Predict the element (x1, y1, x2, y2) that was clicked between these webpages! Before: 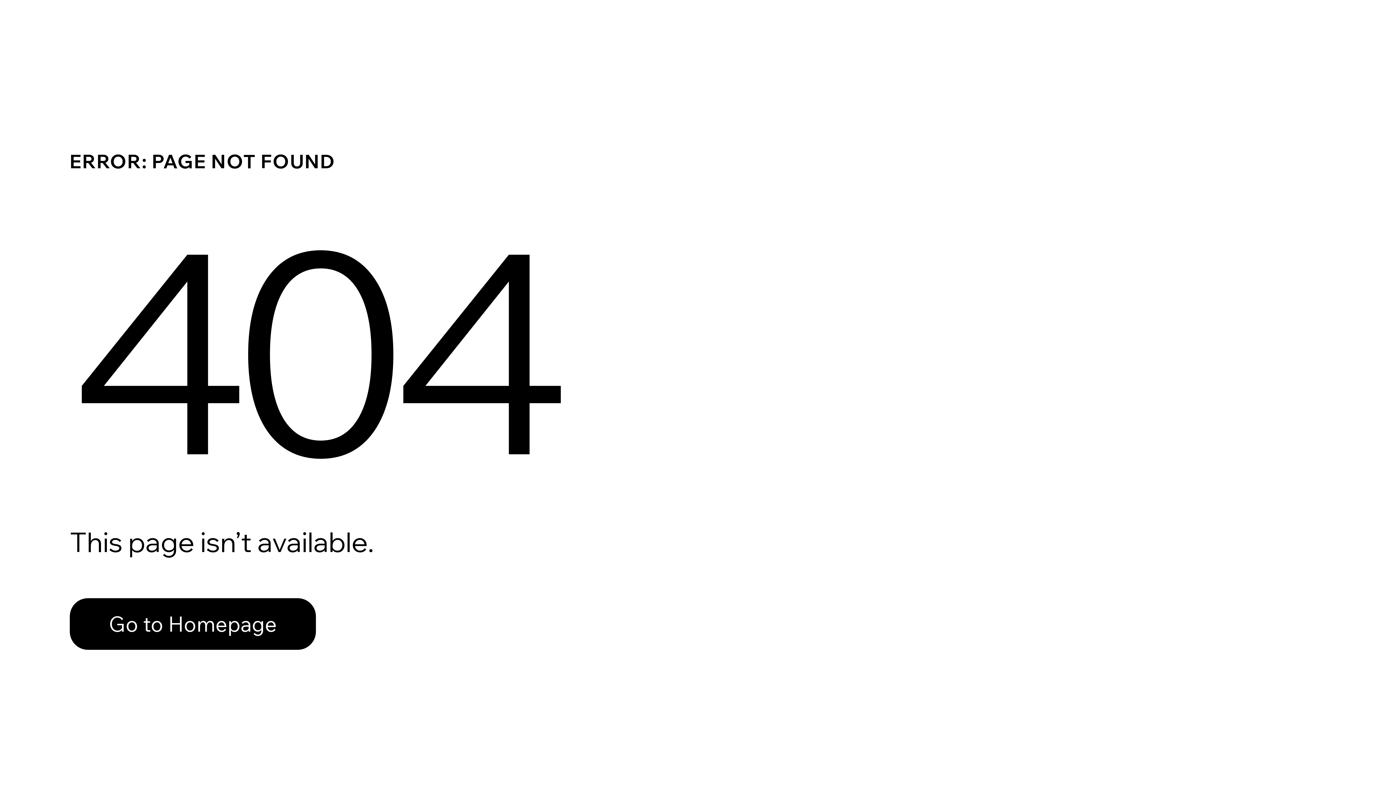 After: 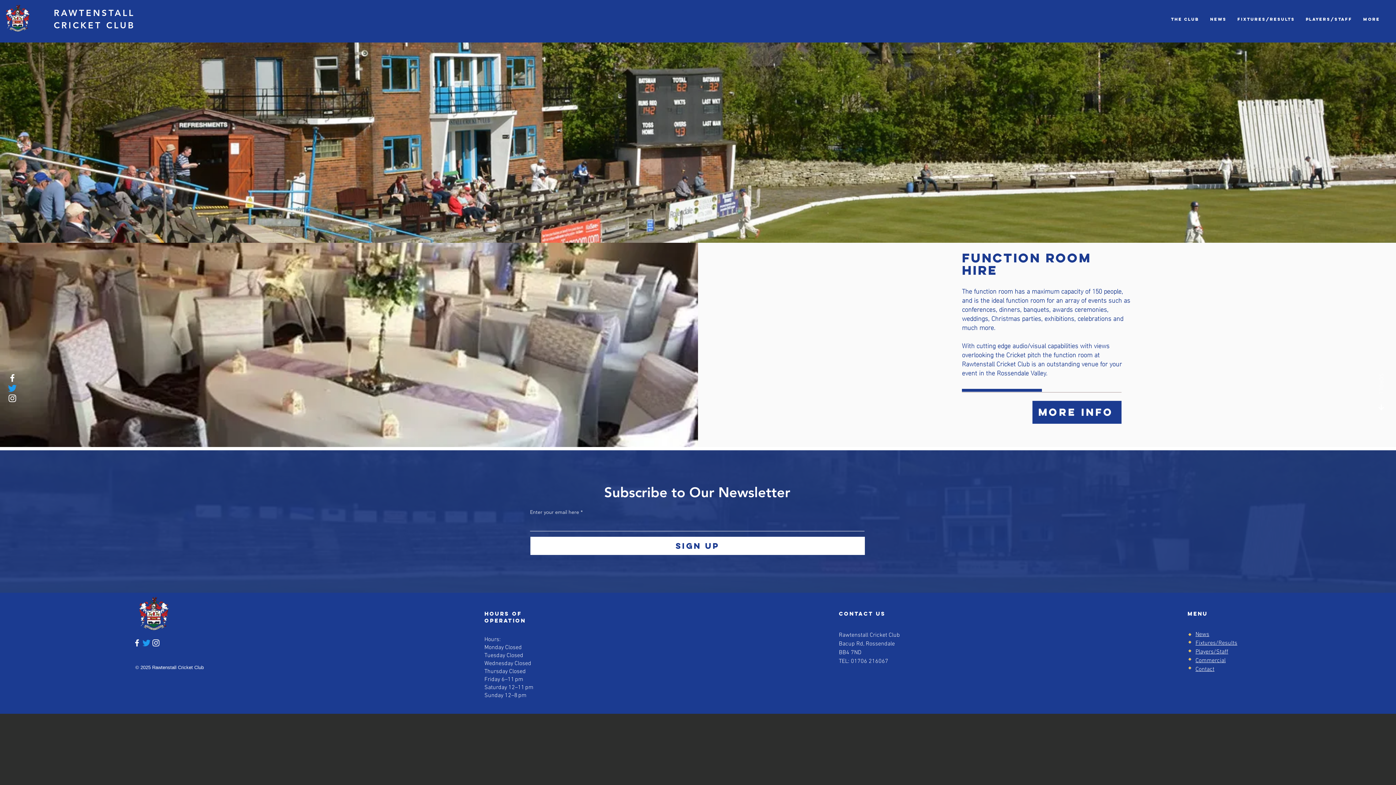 Action: bbox: (69, 598, 316, 650) label: Go to Homepage